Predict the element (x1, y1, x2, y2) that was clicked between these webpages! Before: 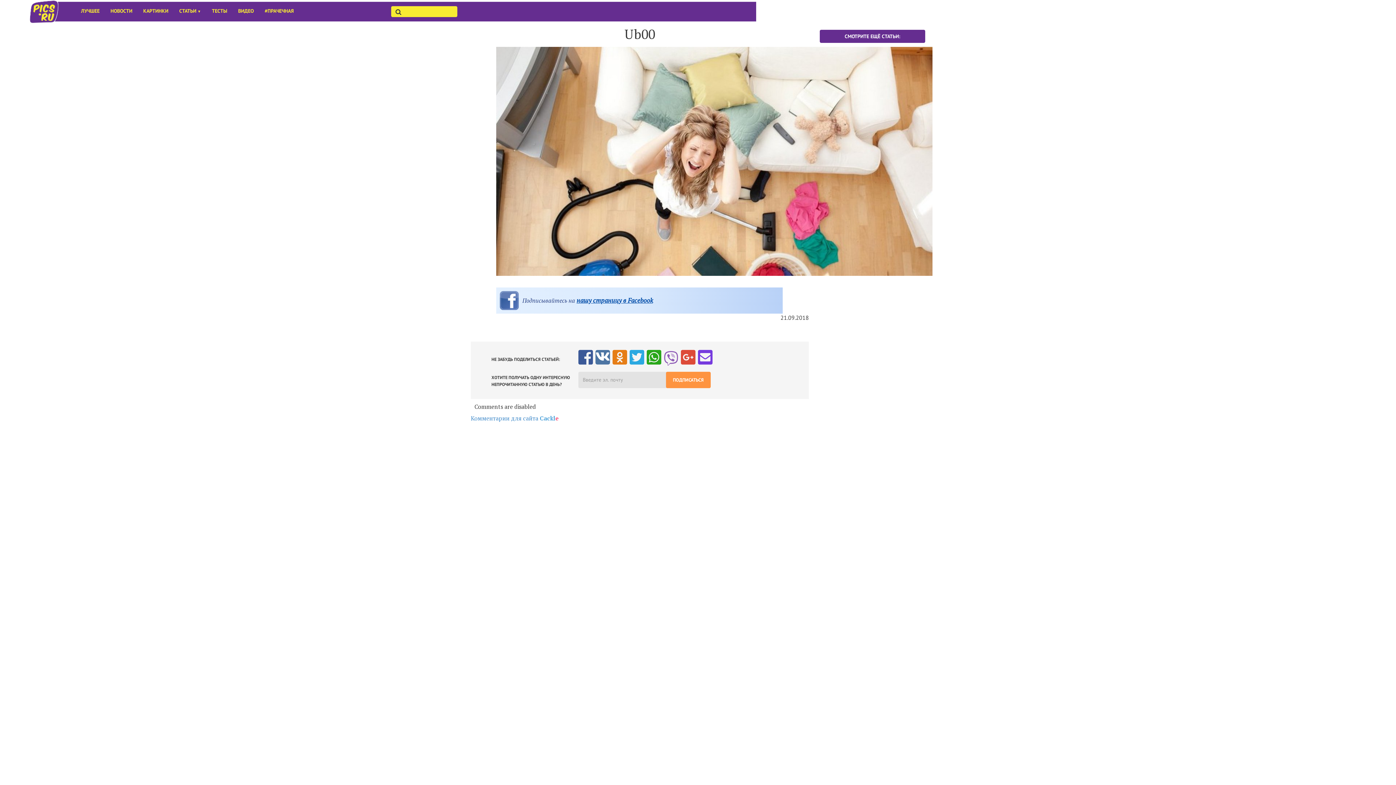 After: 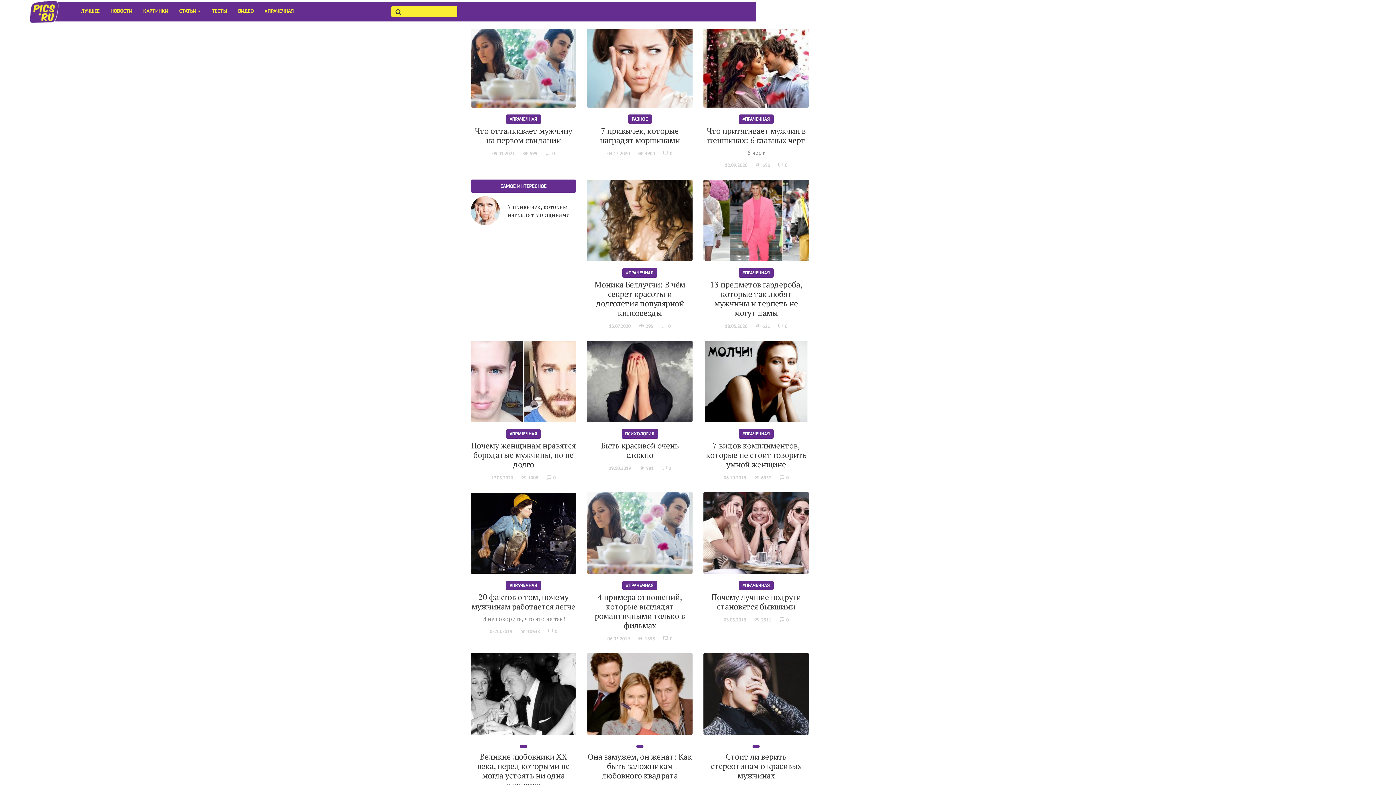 Action: bbox: (259, 1, 299, 20) label: #ПРАЧЕЧНАЯ